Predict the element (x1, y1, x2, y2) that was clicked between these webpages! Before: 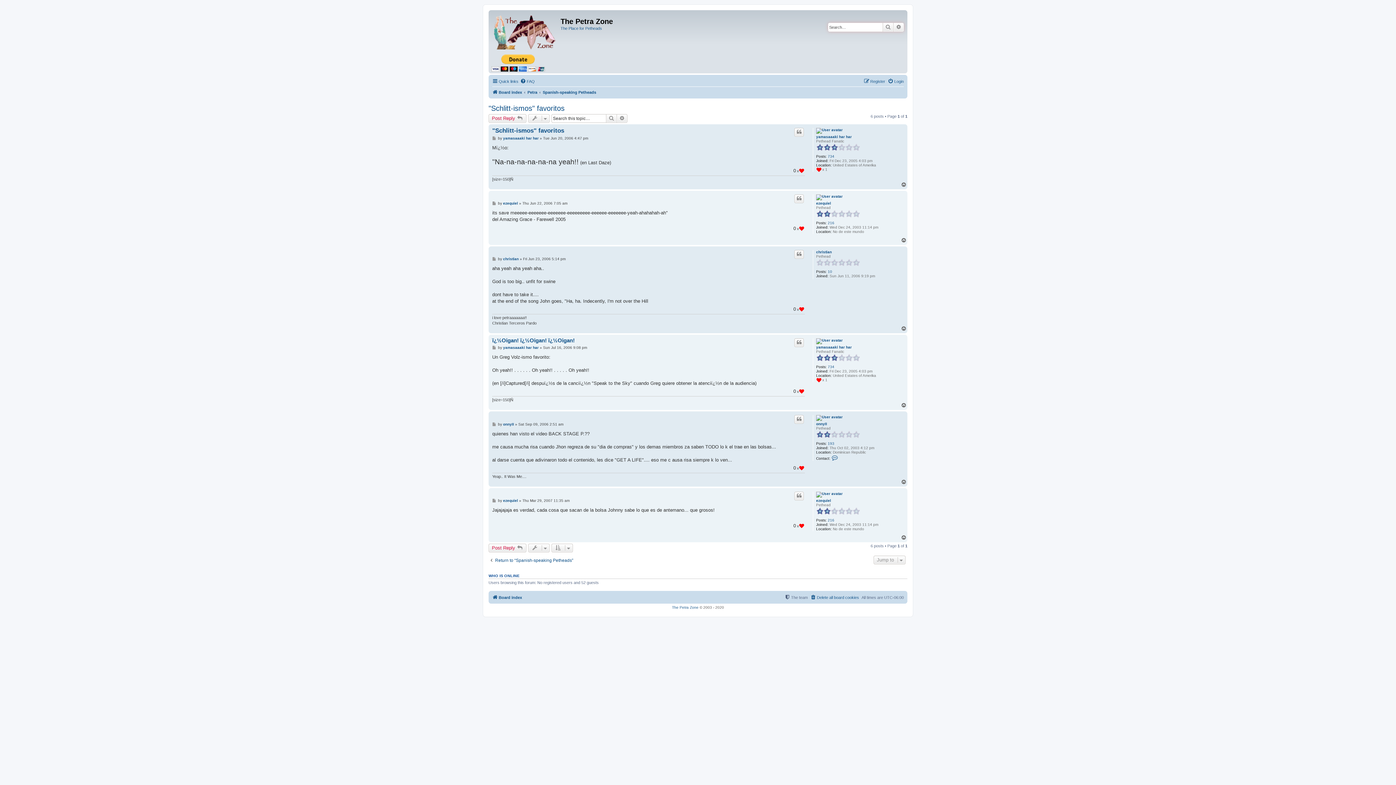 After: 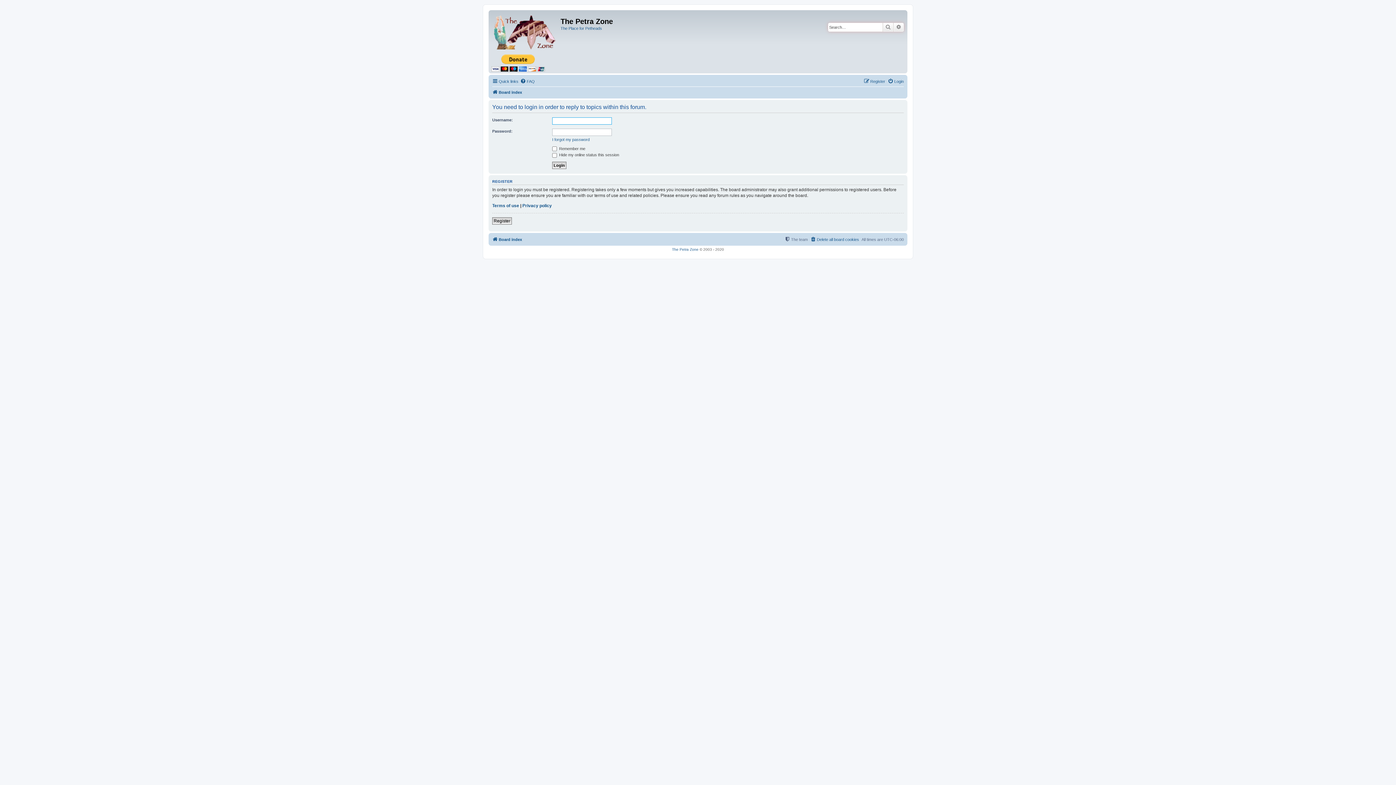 Action: bbox: (488, 114, 526, 122) label: Post Reply 